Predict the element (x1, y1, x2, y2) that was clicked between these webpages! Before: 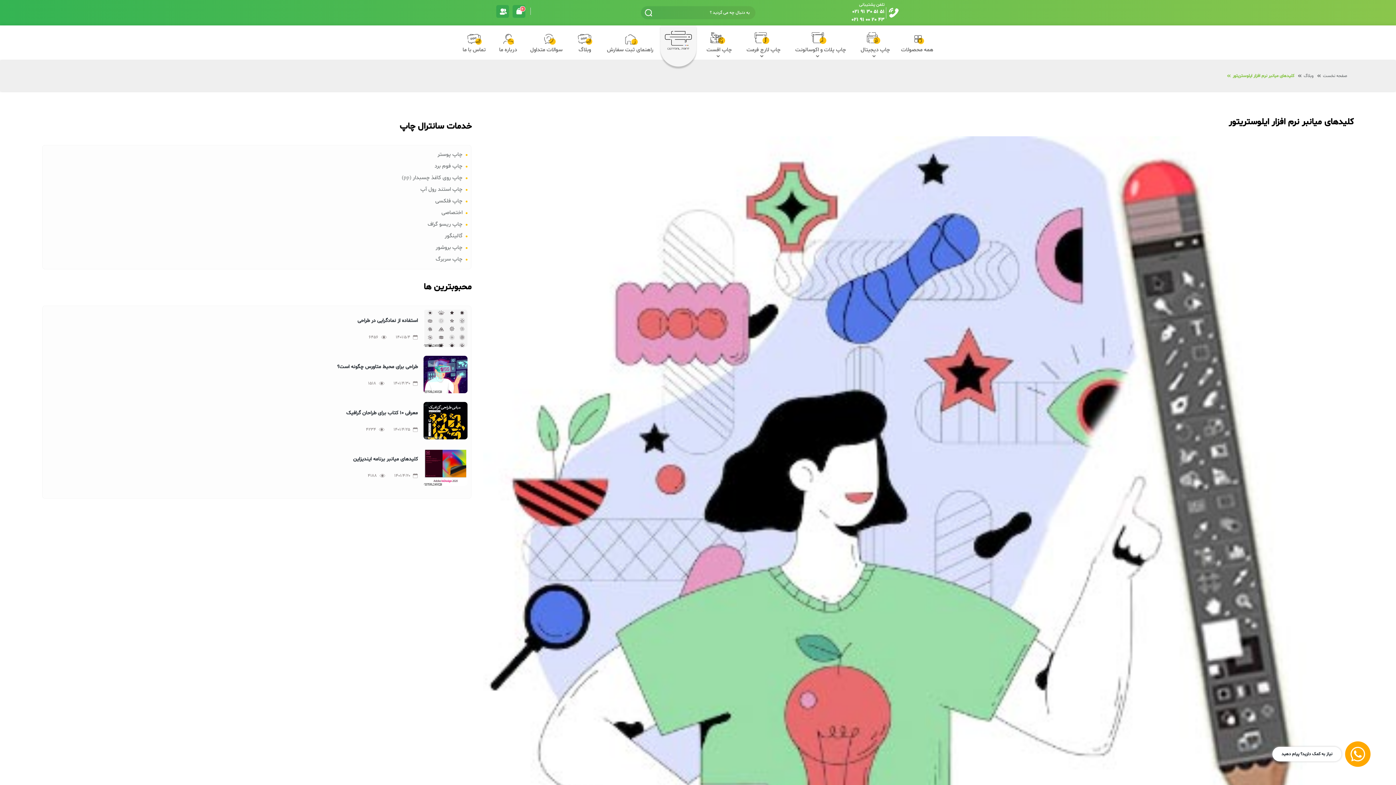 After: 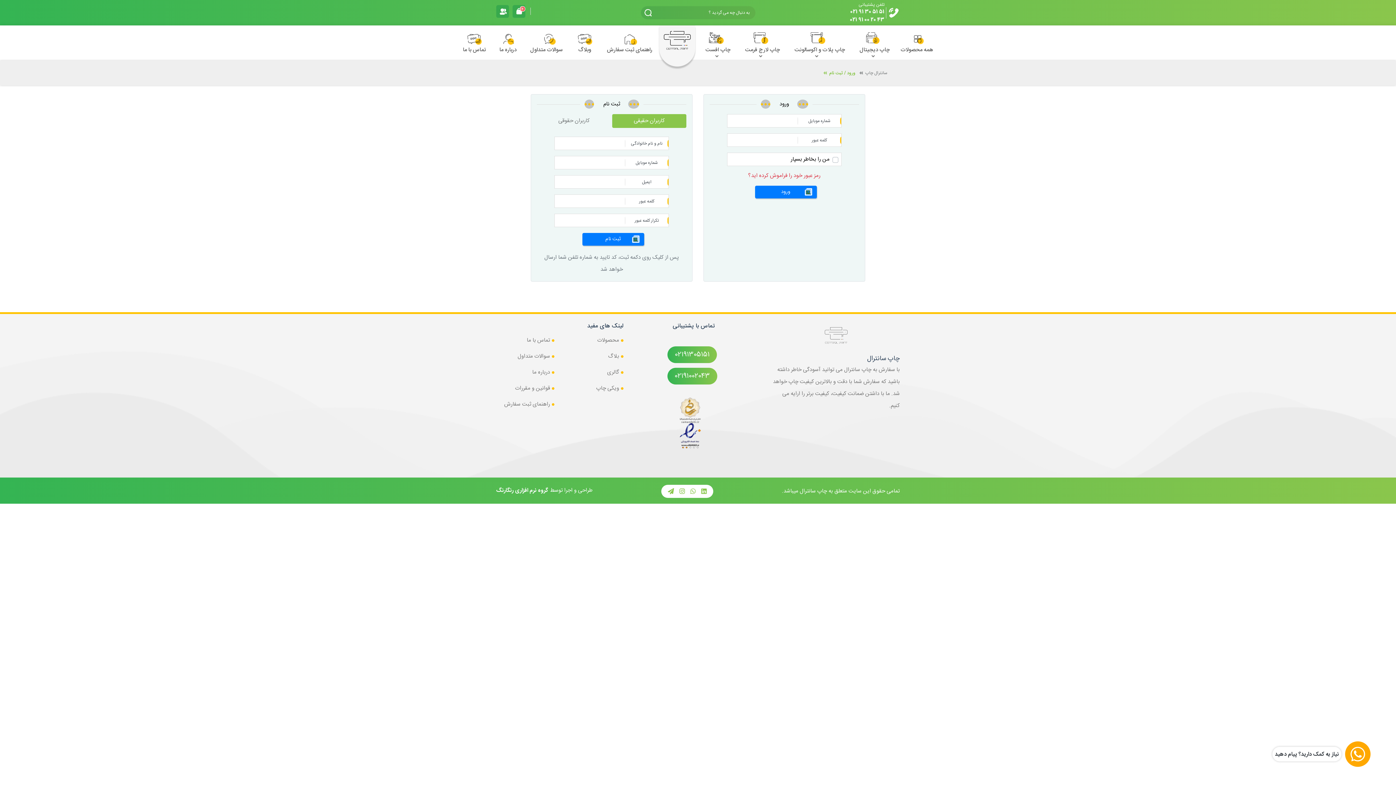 Action: bbox: (496, 4, 509, 17)